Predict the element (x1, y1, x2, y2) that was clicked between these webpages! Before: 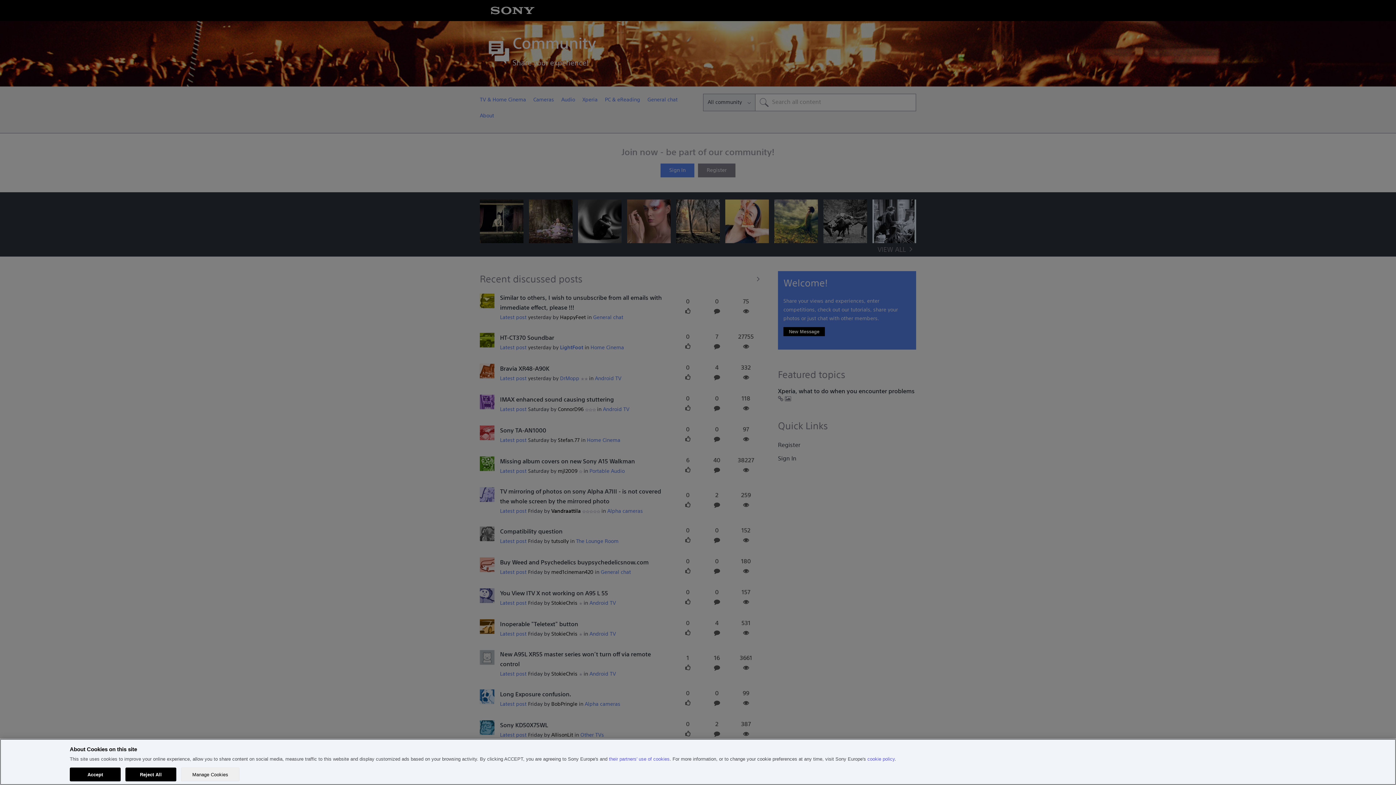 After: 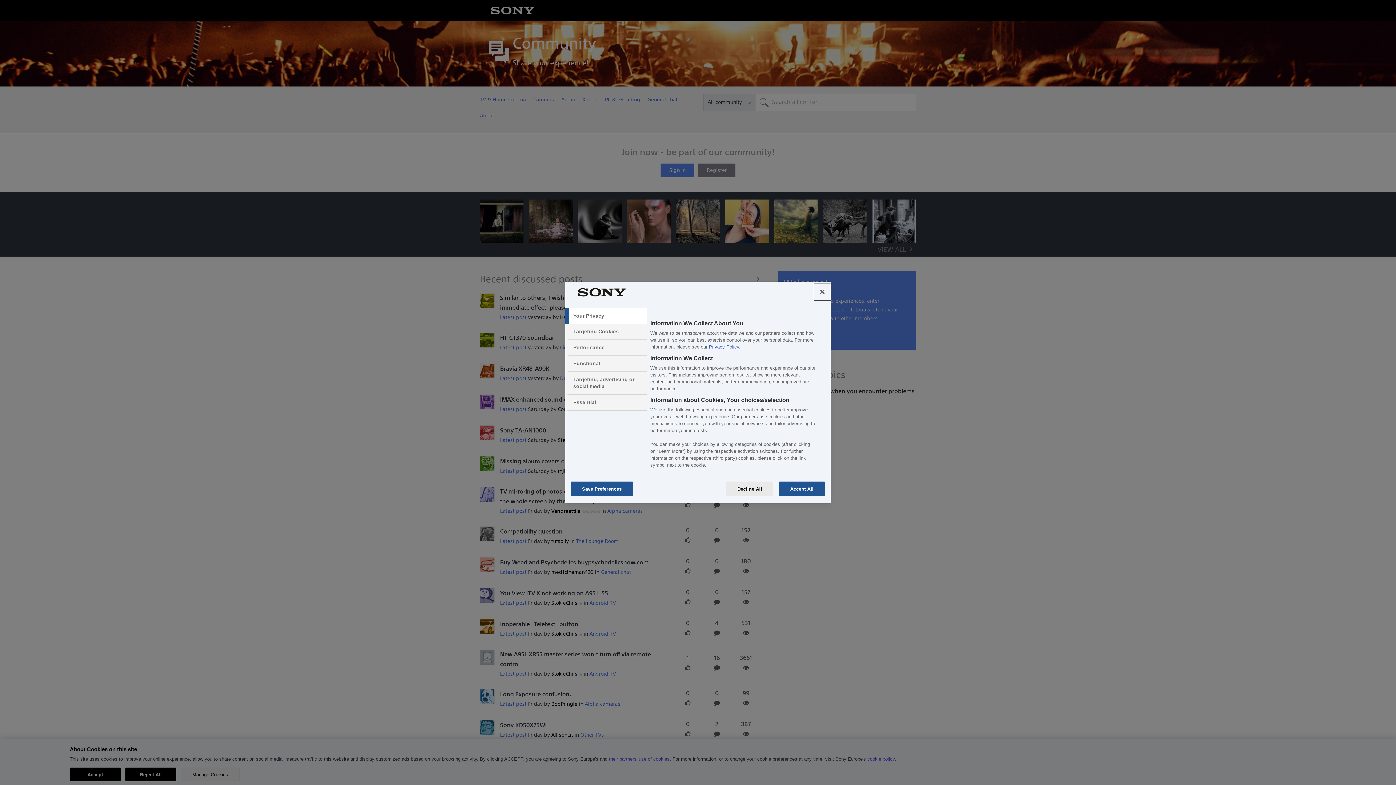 Action: label: Manage Cookies bbox: (181, 768, 239, 781)